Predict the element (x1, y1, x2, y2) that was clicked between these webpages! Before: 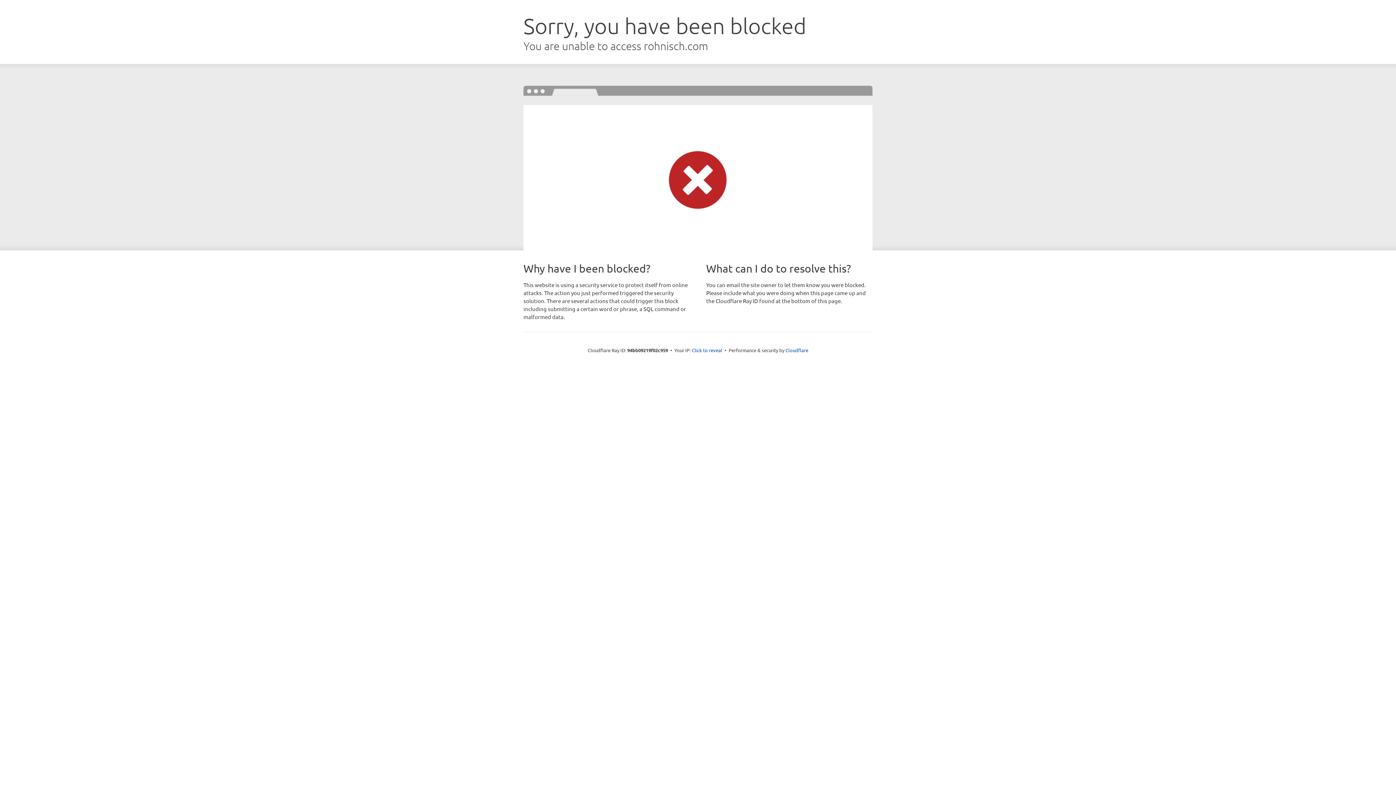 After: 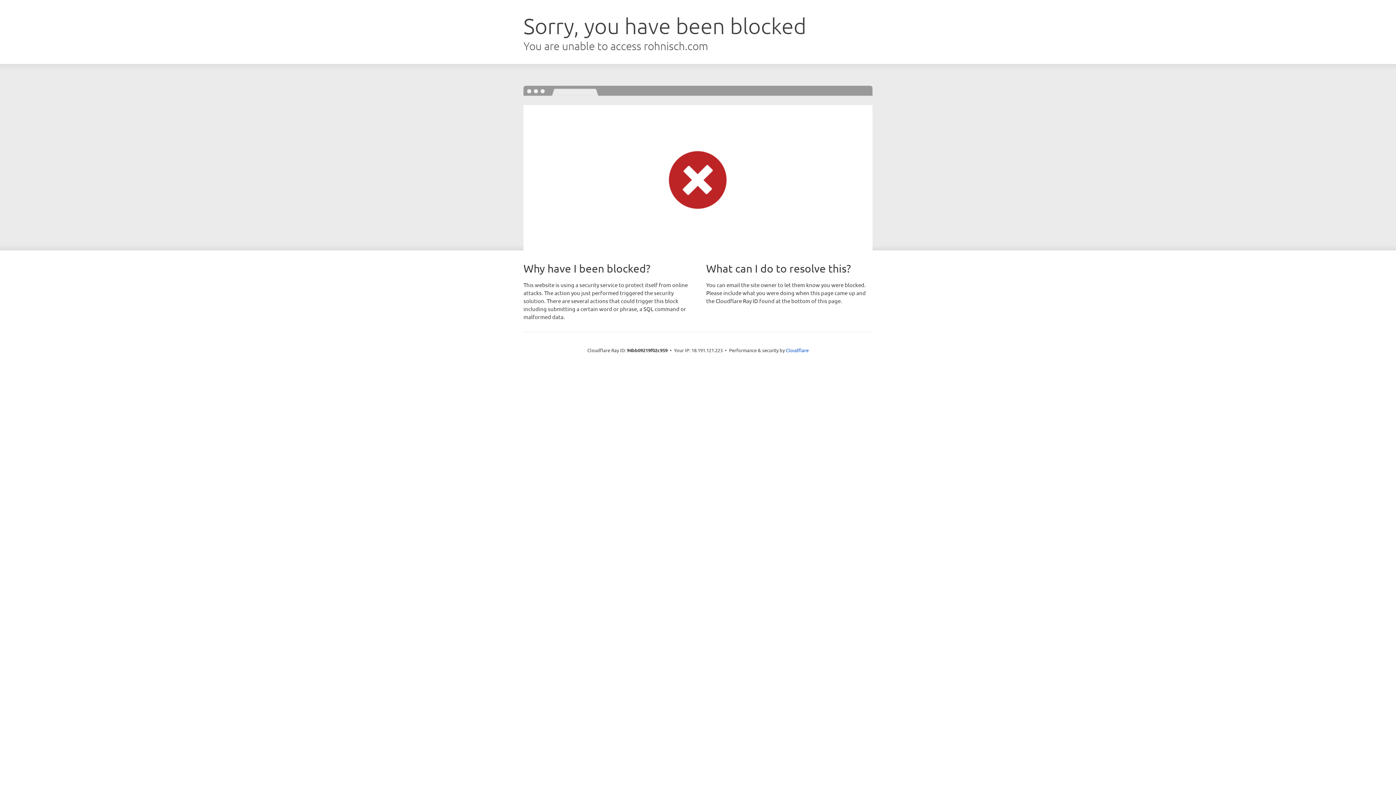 Action: label: Click to reveal bbox: (692, 346, 722, 353)